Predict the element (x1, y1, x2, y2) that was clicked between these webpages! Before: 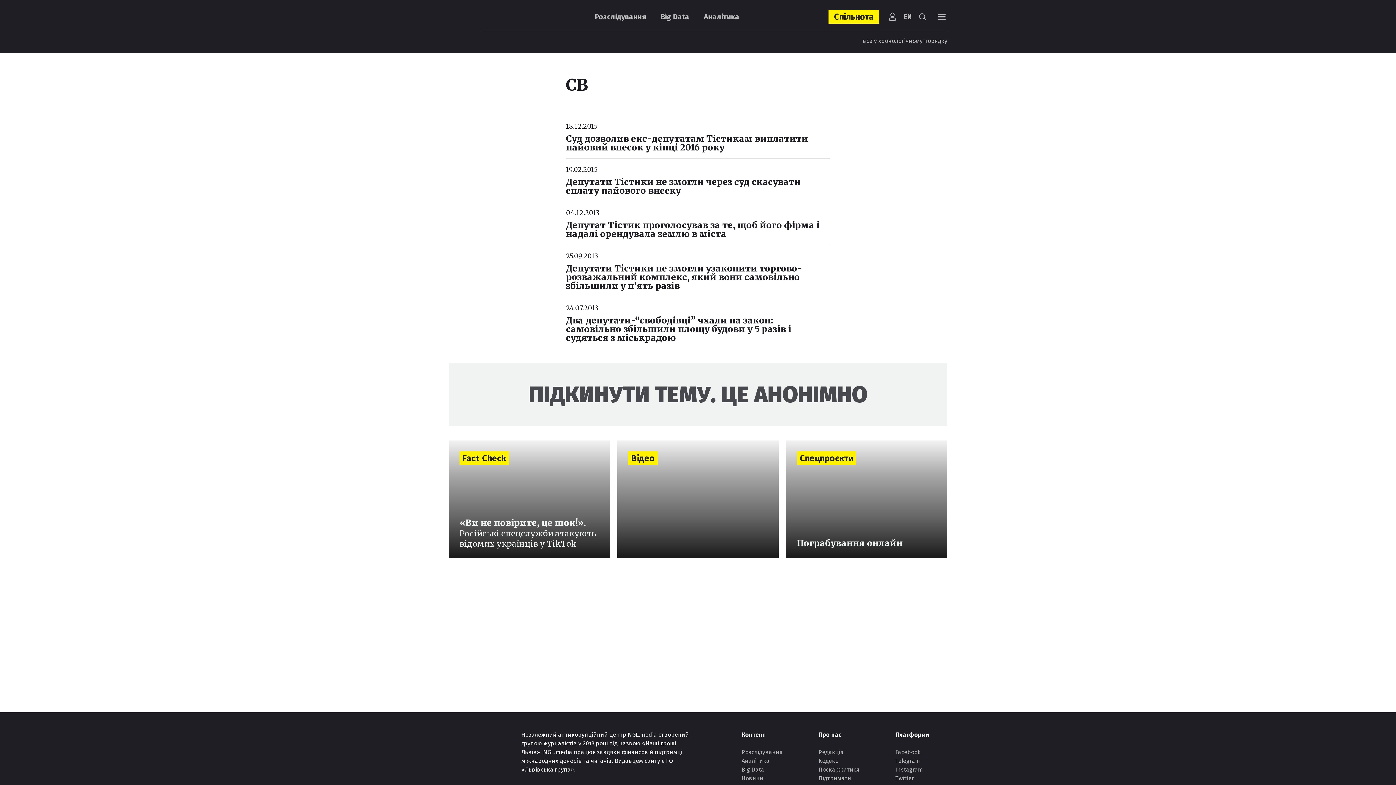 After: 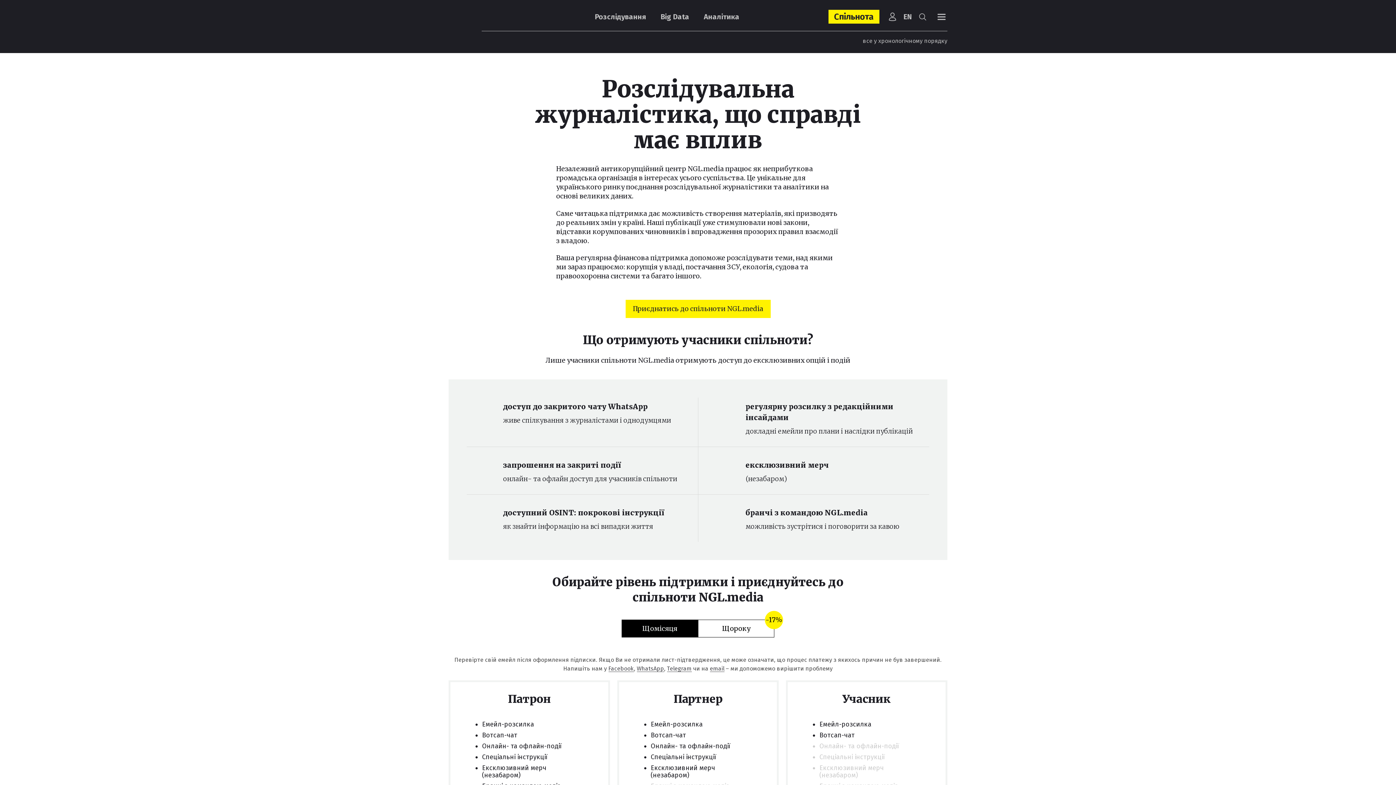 Action: bbox: (448, 572, 947, 690)